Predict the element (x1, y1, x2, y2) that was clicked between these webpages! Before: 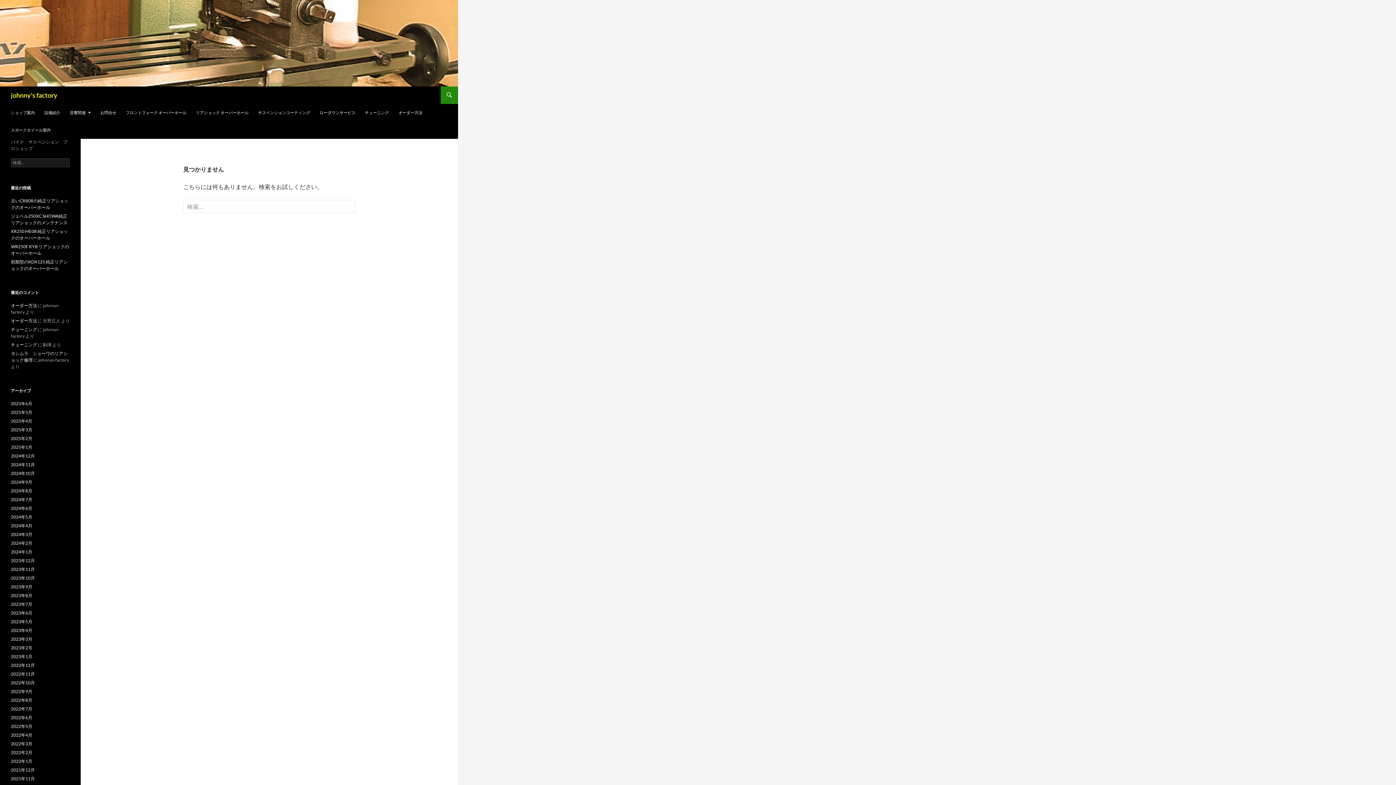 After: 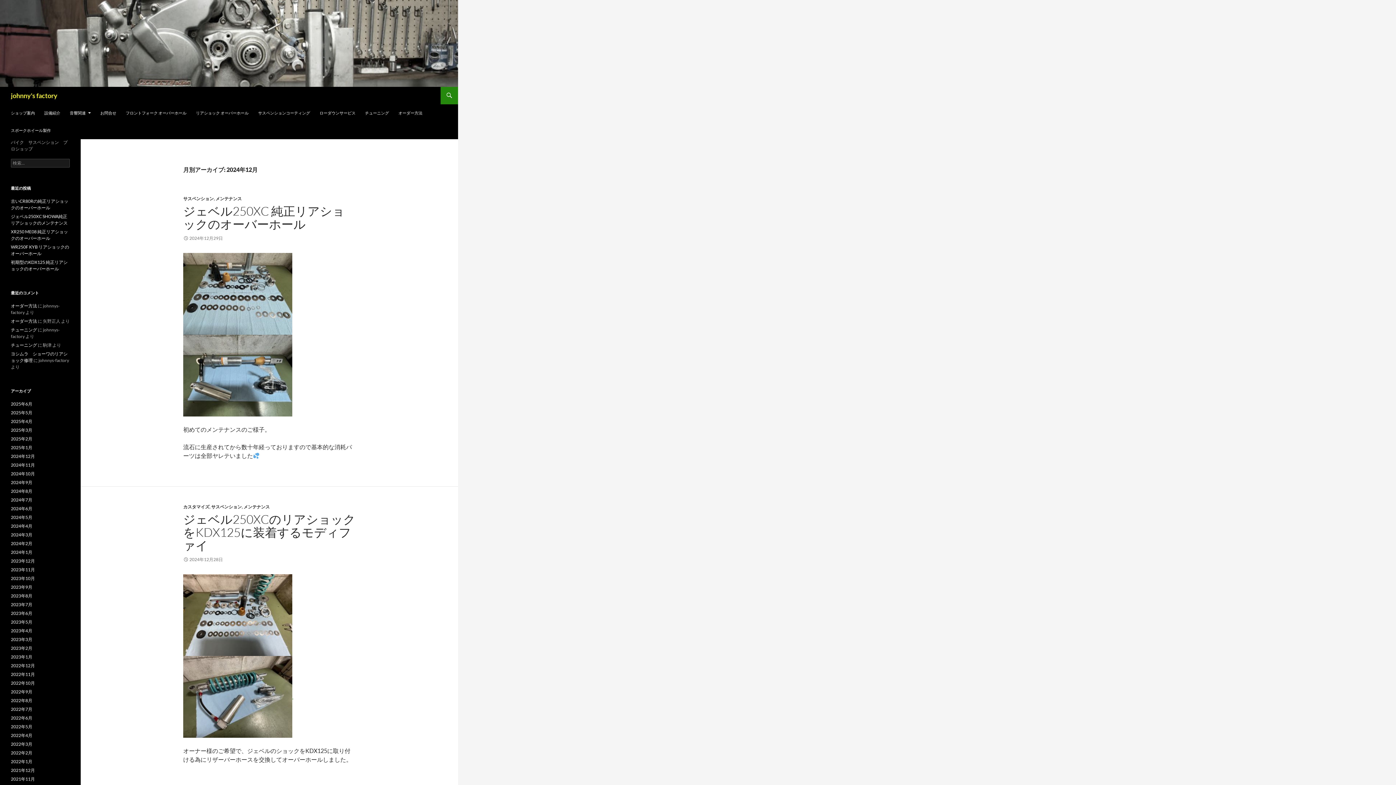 Action: bbox: (10, 453, 34, 458) label: 2024年12月